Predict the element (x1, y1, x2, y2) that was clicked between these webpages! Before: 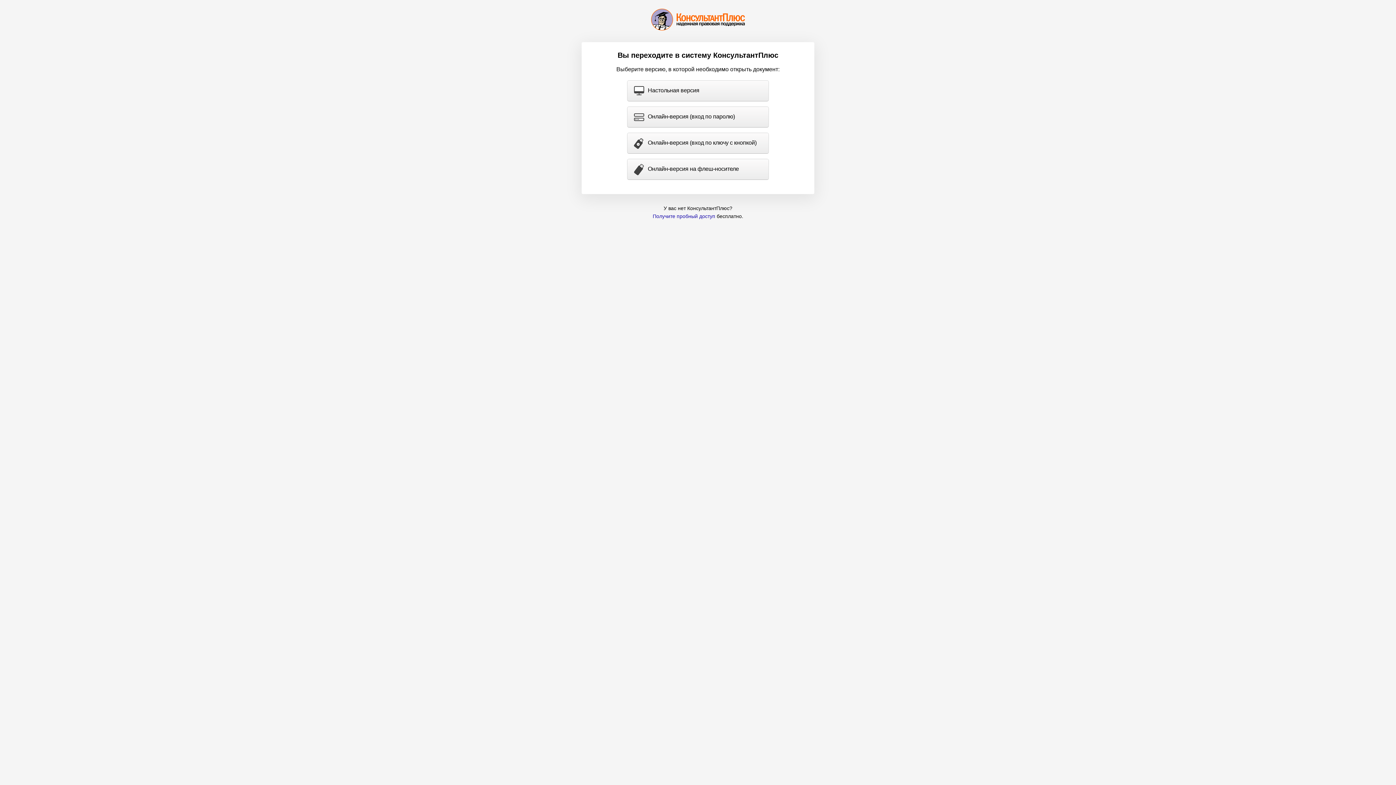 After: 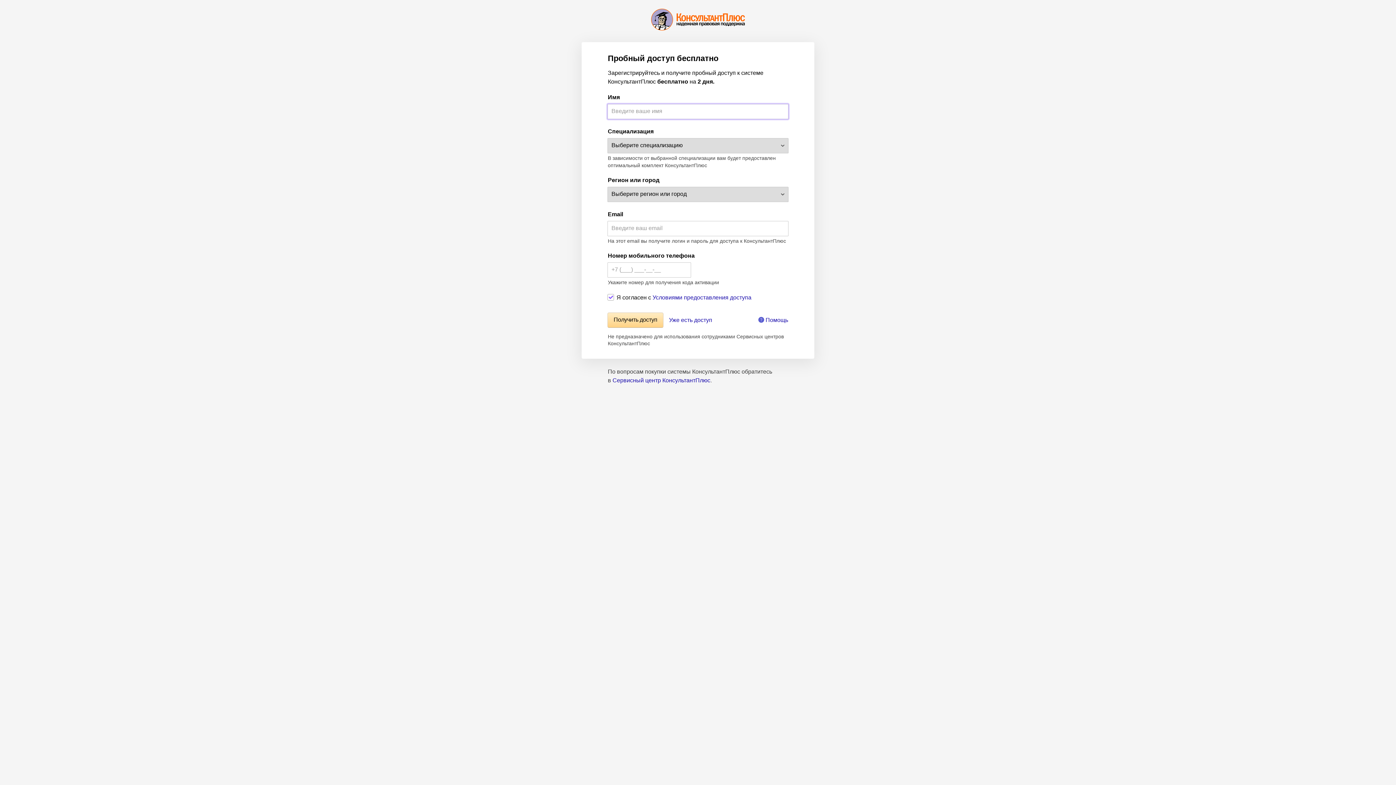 Action: bbox: (652, 213, 715, 219) label: Получите пробный доступ